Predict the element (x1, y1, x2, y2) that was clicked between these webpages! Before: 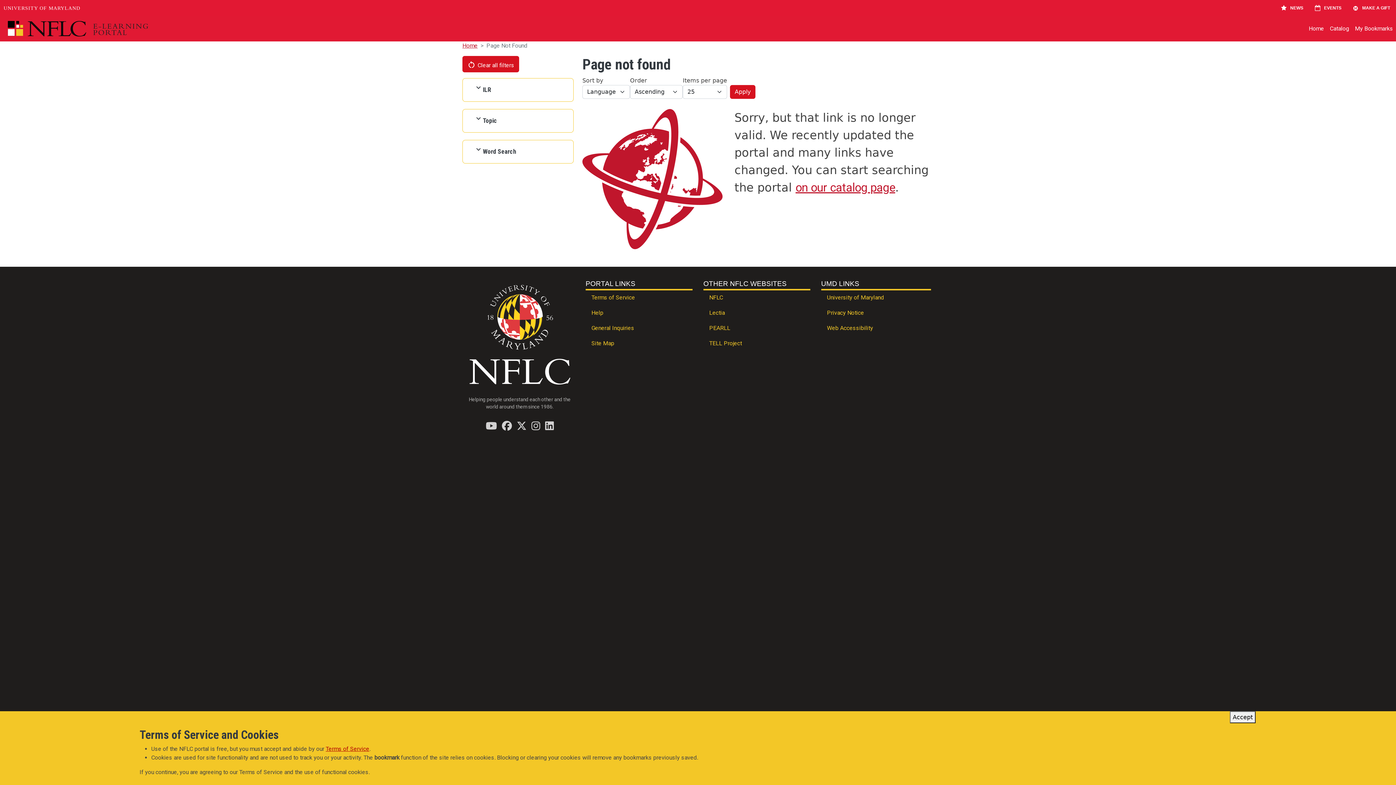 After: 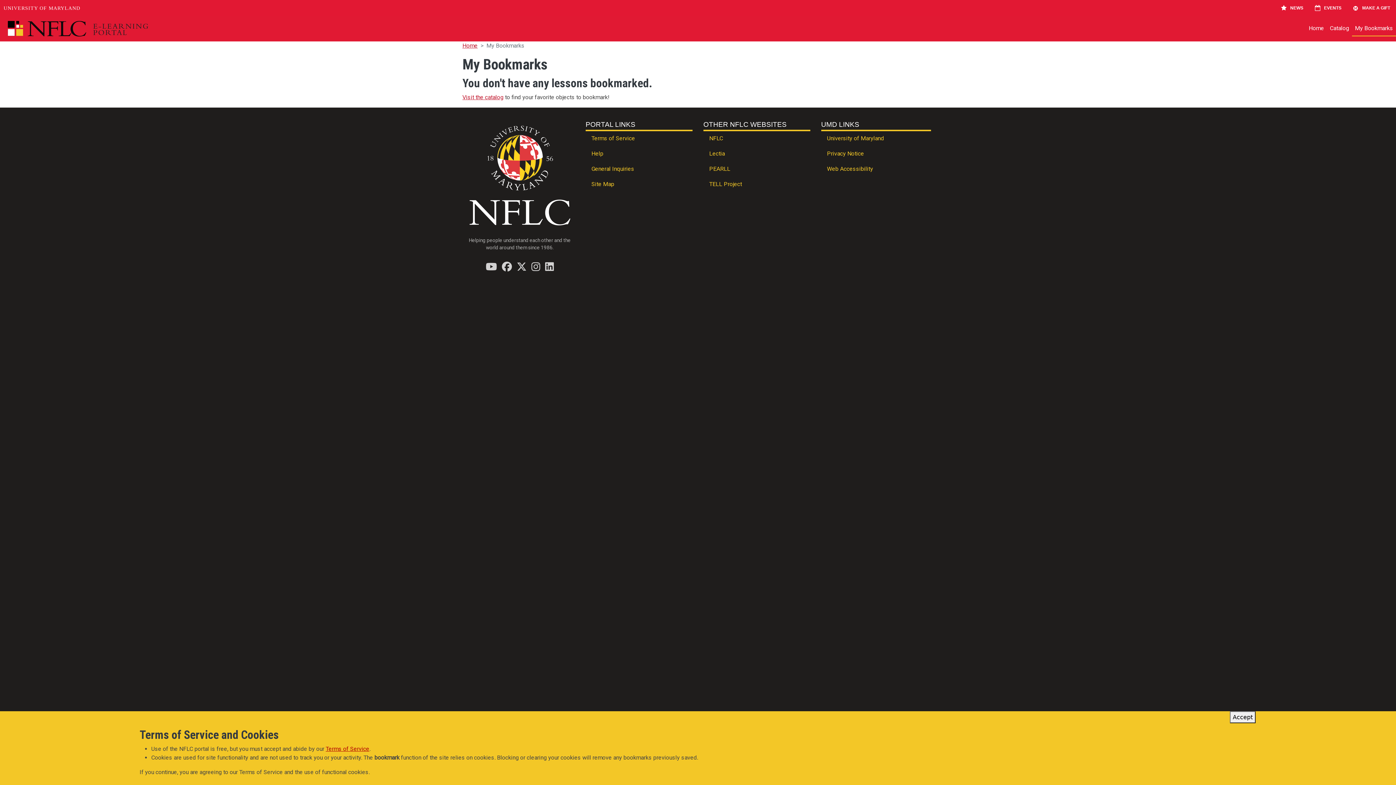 Action: bbox: (1352, 21, 1396, 36) label: My Bookmarks